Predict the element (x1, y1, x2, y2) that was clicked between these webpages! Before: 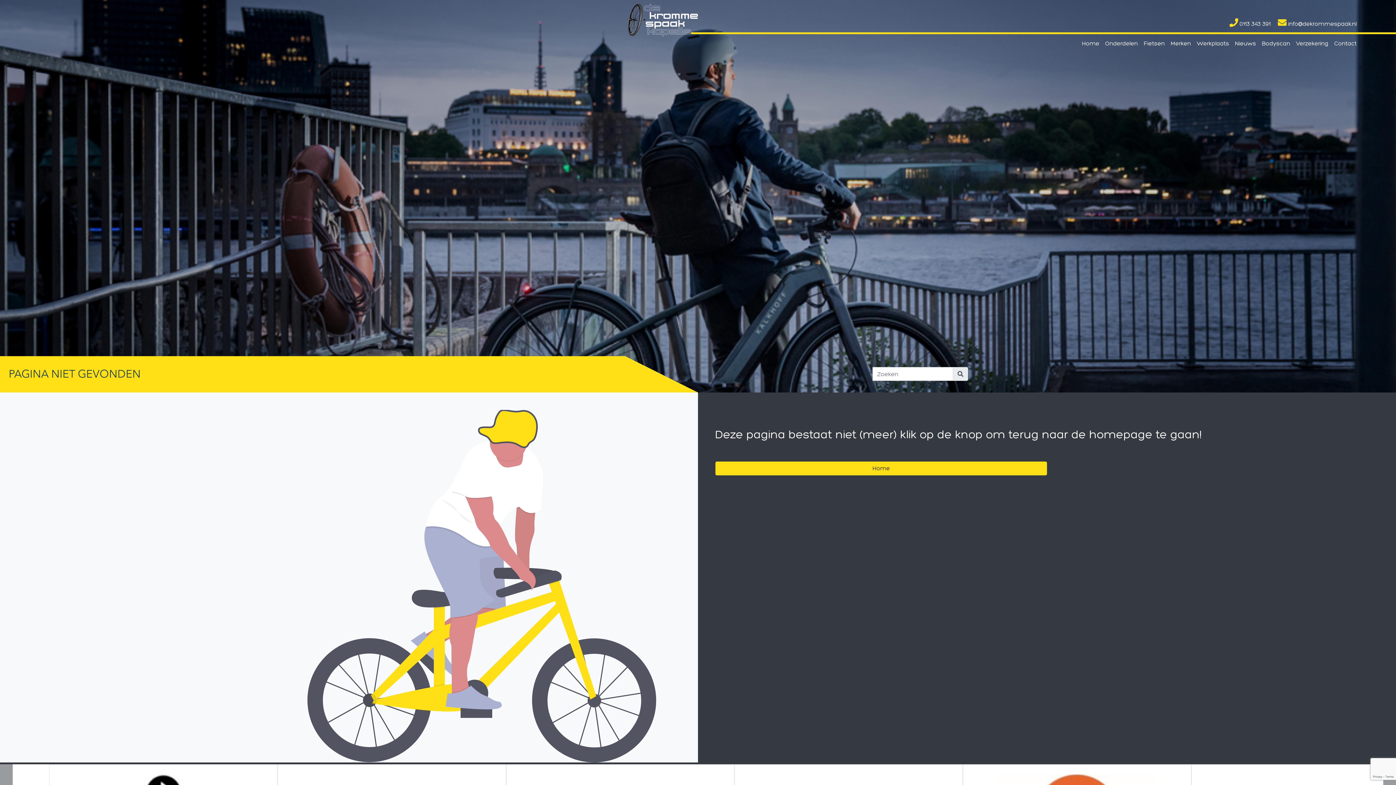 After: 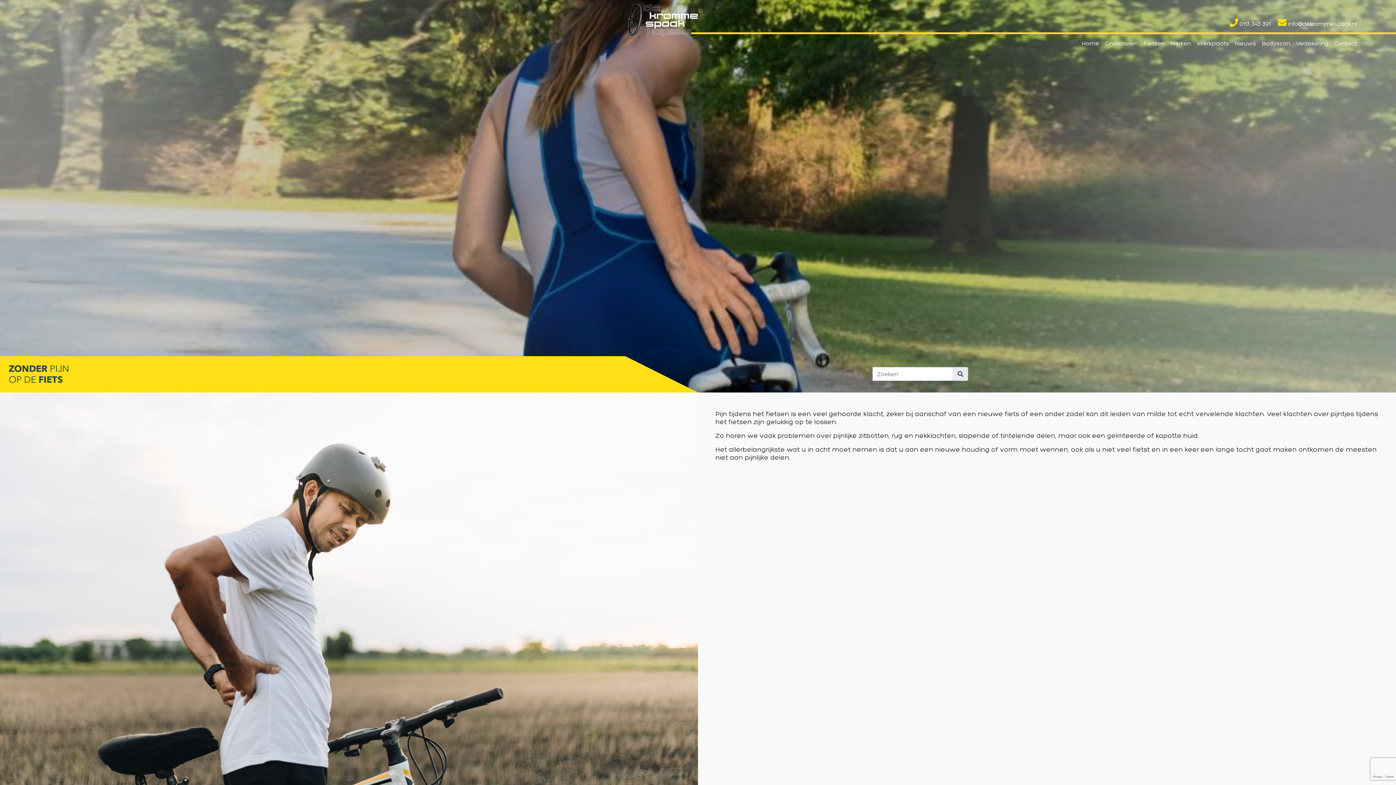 Action: label: Bodyscan bbox: (1259, 34, 1293, 52)